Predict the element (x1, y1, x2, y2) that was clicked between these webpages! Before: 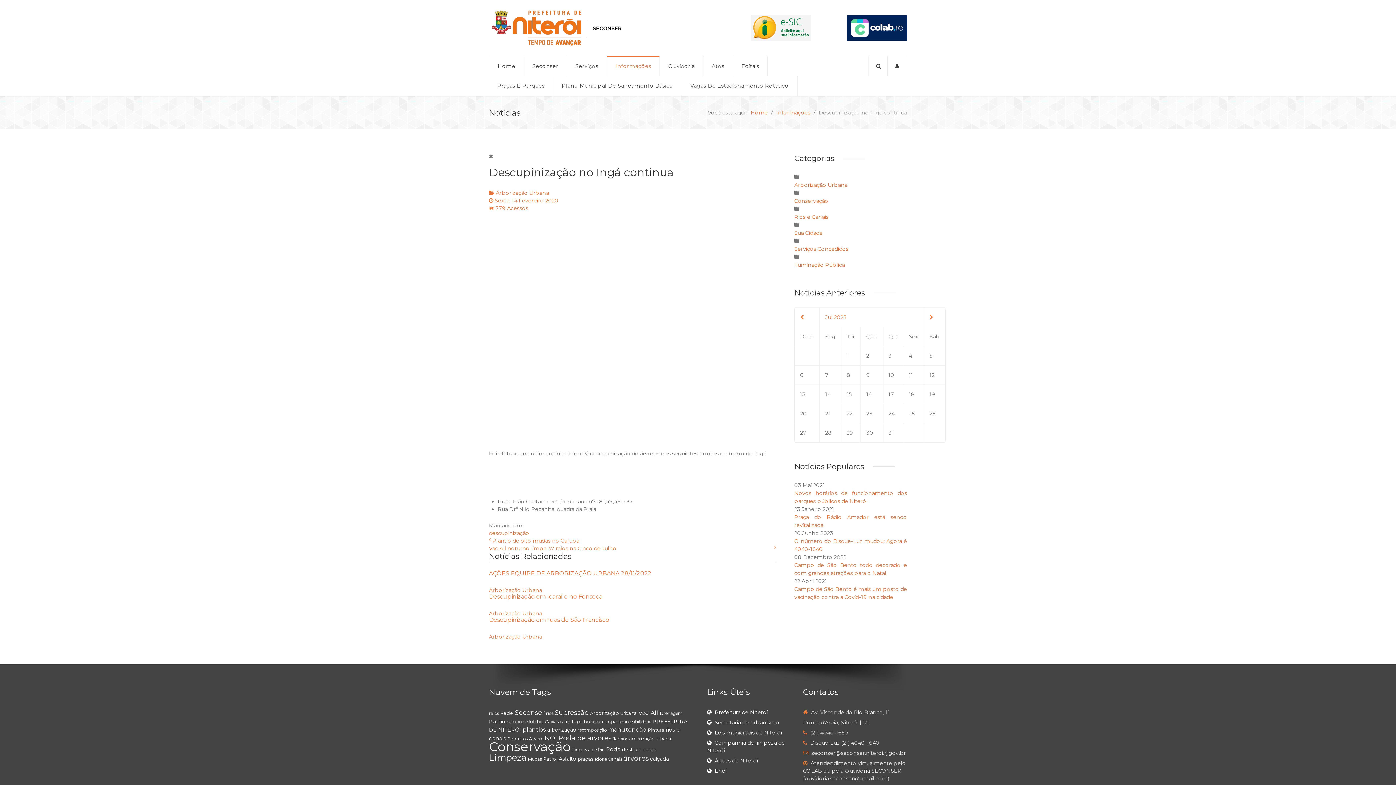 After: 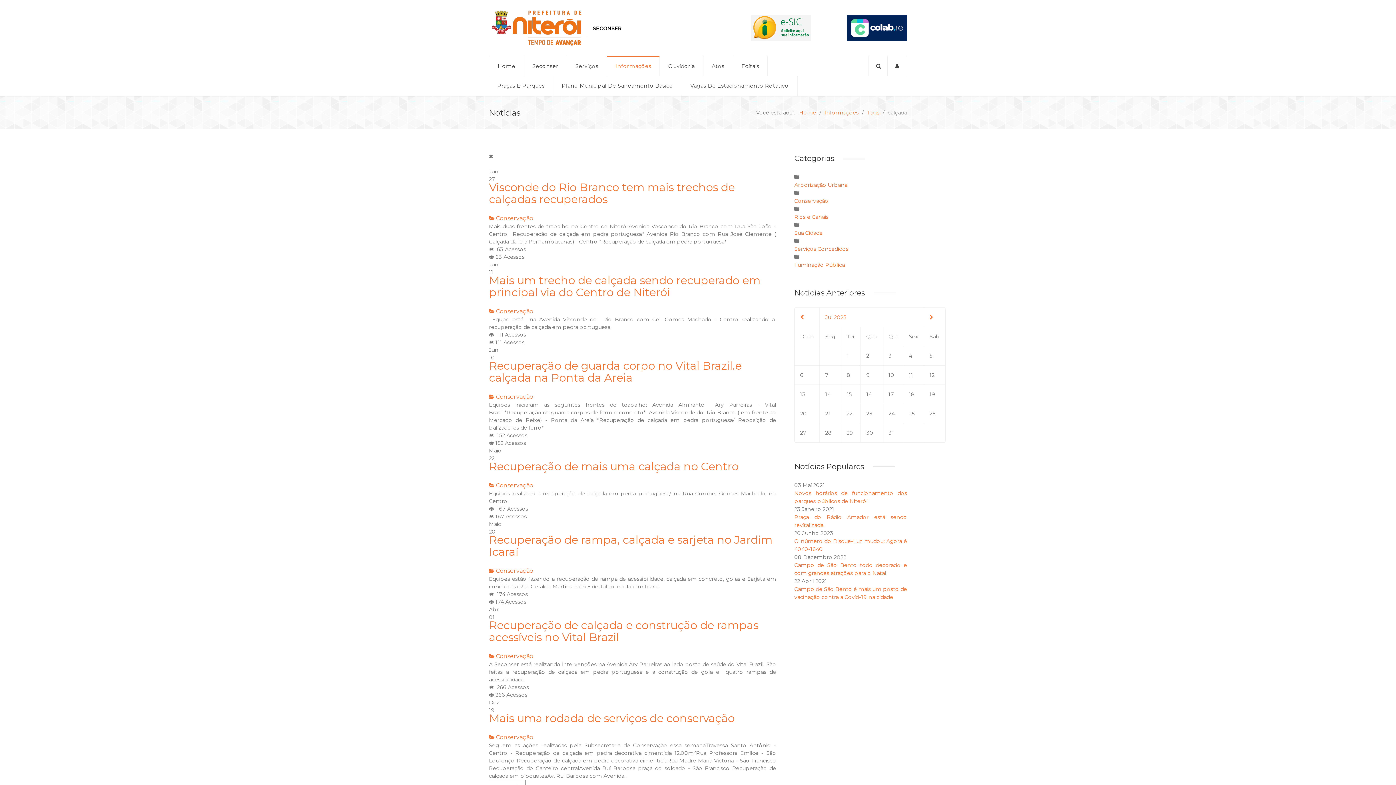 Action: label: calçada bbox: (650, 756, 669, 762)